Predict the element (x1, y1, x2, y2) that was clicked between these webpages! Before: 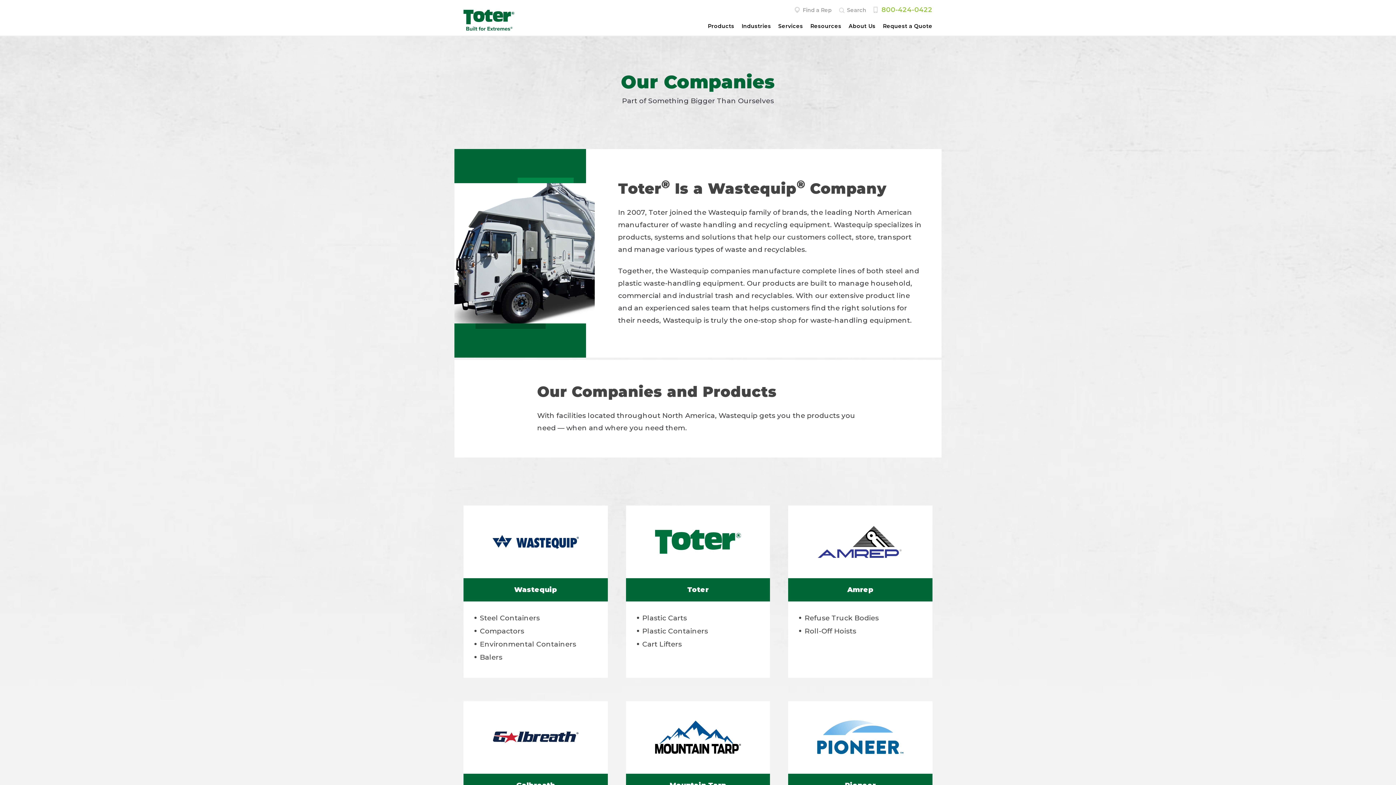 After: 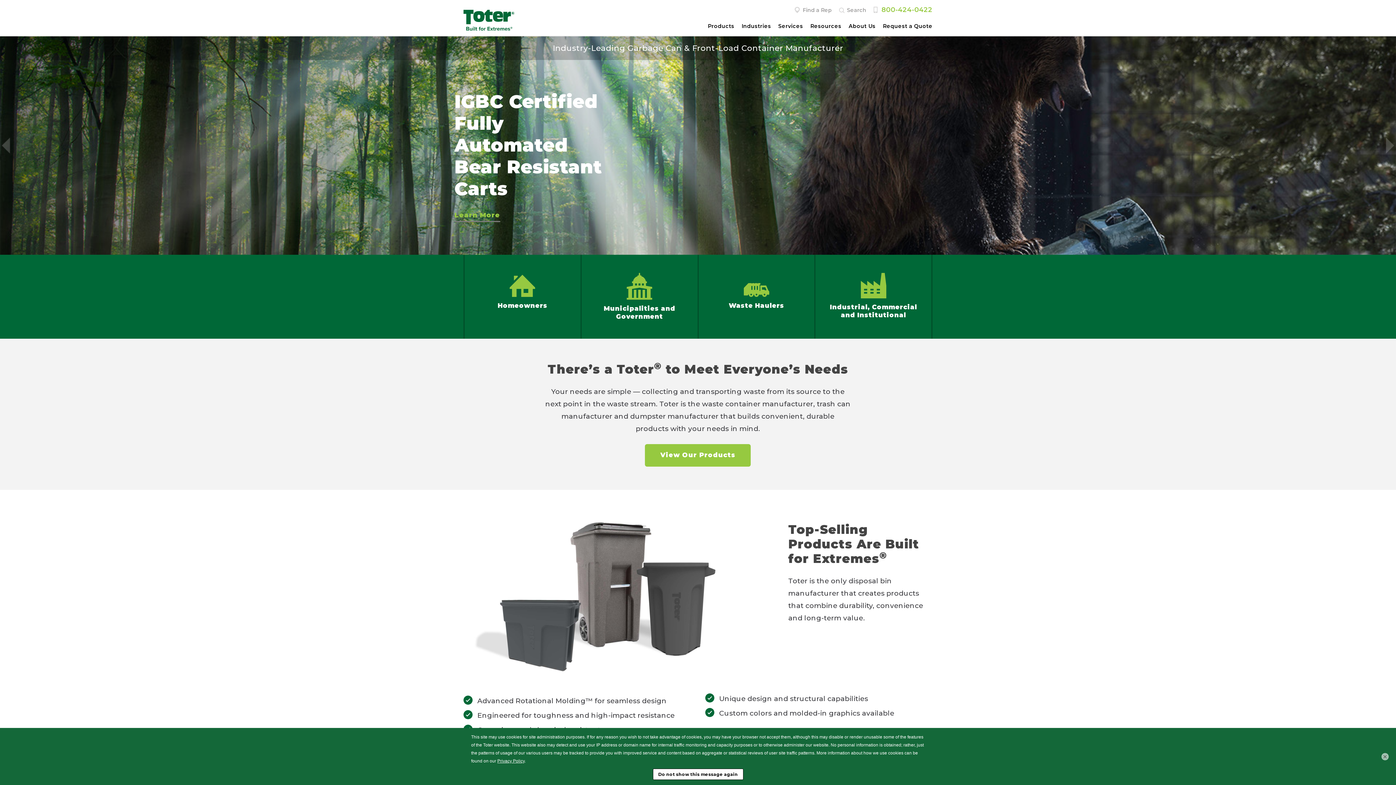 Action: bbox: (463, 9, 514, 30)